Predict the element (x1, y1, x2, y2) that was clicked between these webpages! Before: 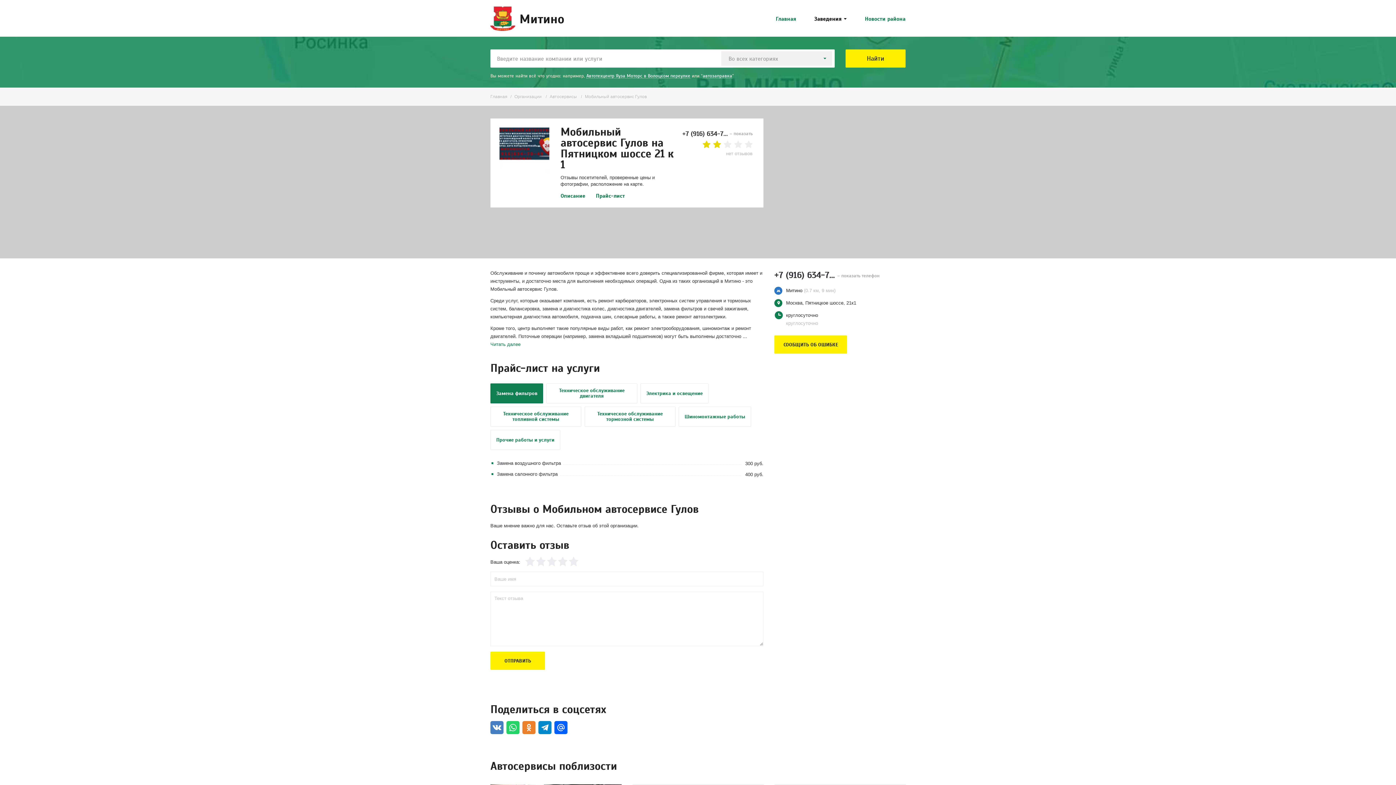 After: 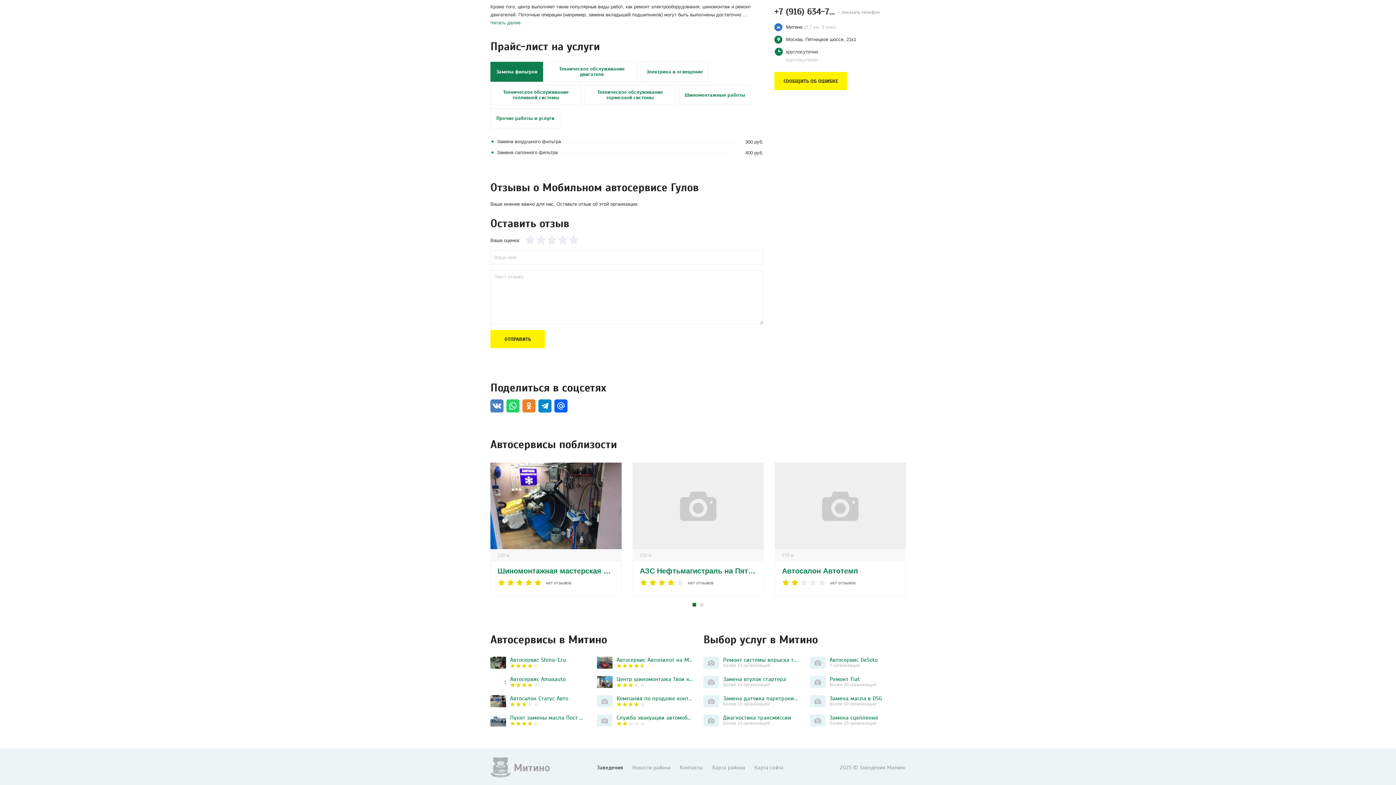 Action: label: нет отзывов bbox: (726, 150, 752, 156)